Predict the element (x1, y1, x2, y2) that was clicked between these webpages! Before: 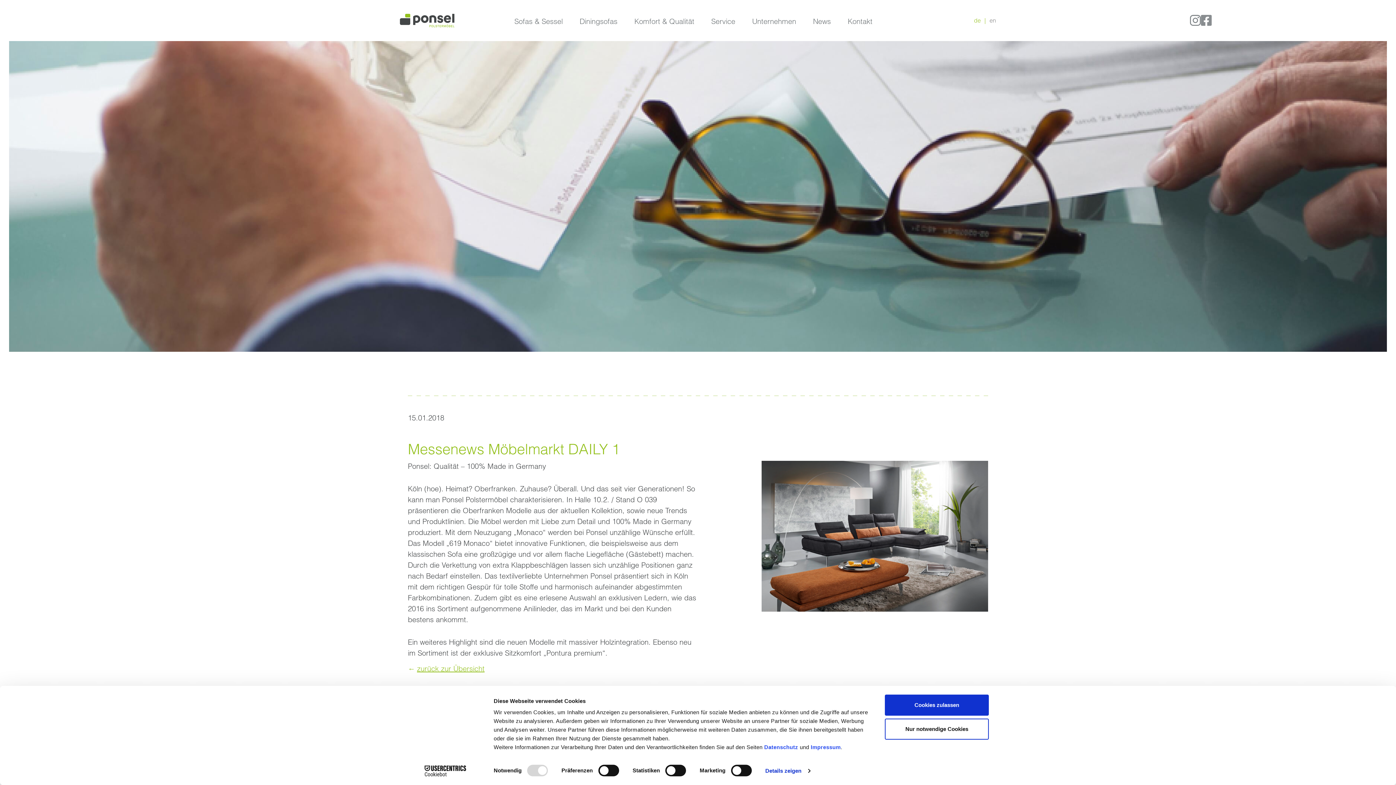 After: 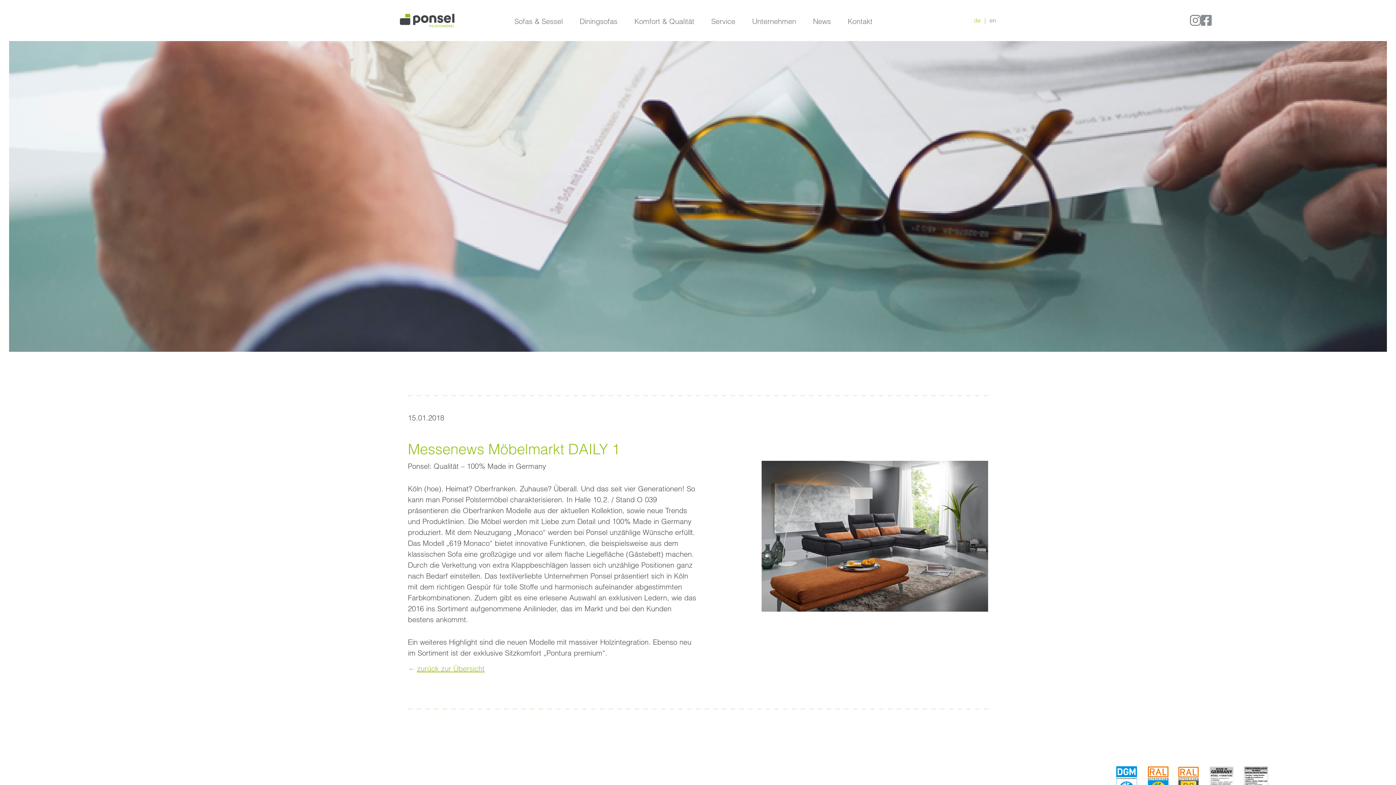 Action: bbox: (885, 718, 989, 739) label: Nur notwendige Cookies